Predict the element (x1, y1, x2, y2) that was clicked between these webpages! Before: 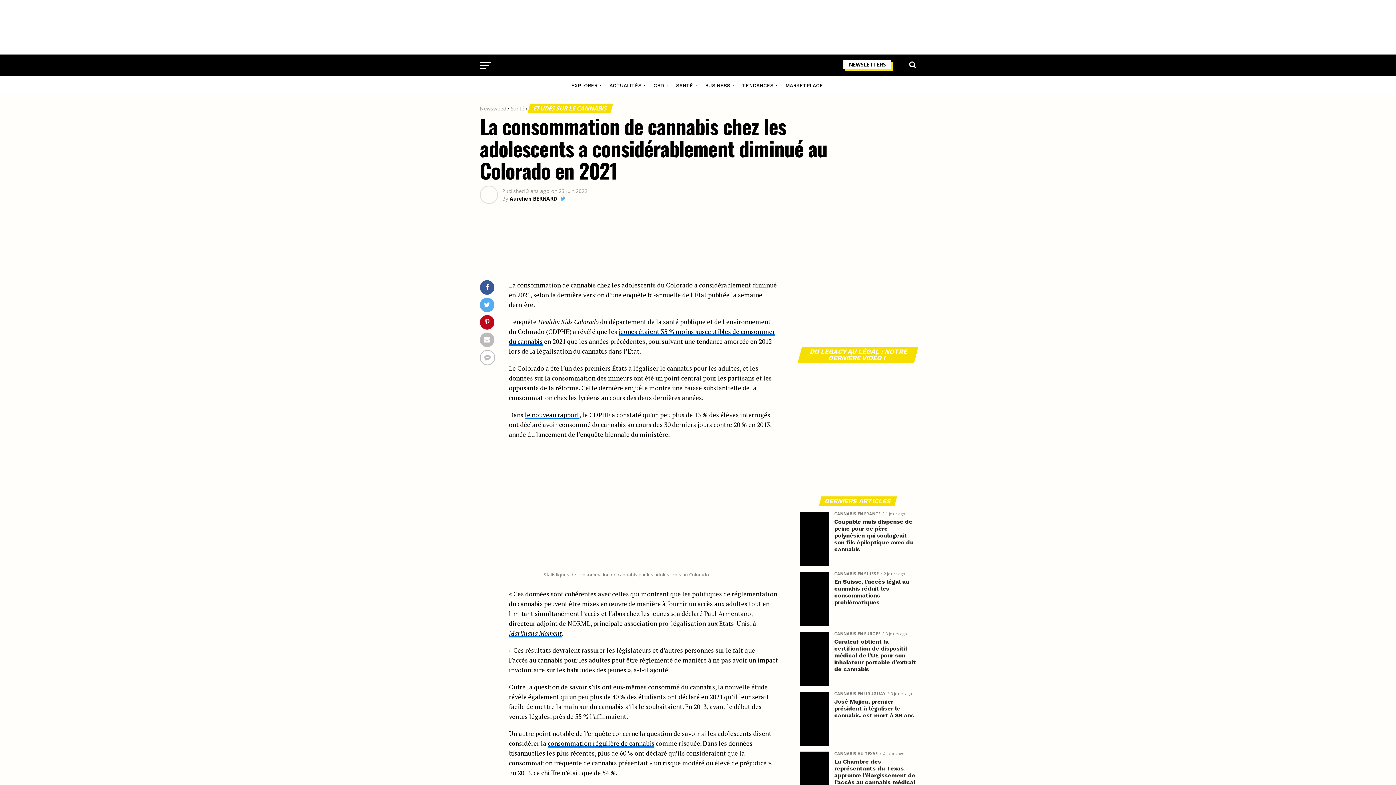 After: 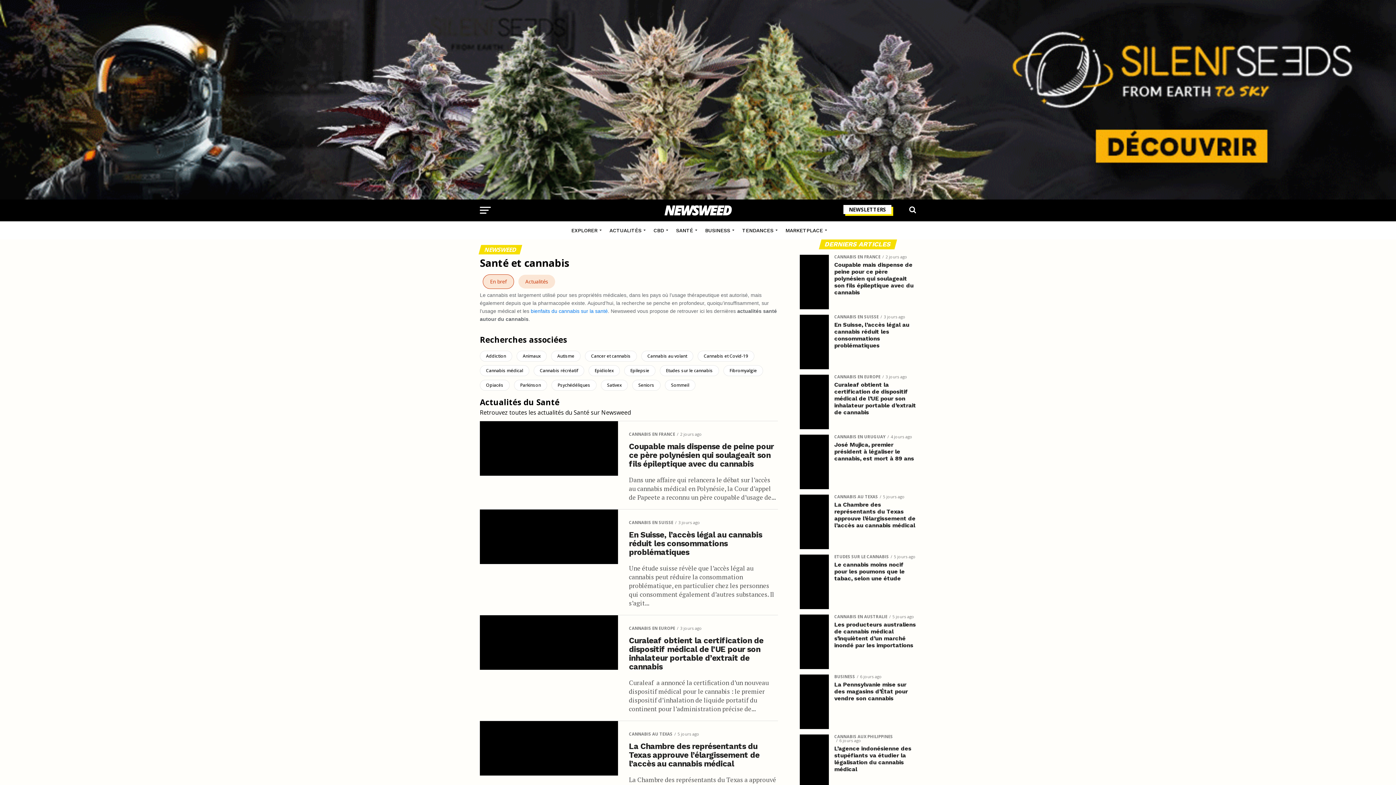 Action: bbox: (671, 76, 699, 94) label: SANTÉ